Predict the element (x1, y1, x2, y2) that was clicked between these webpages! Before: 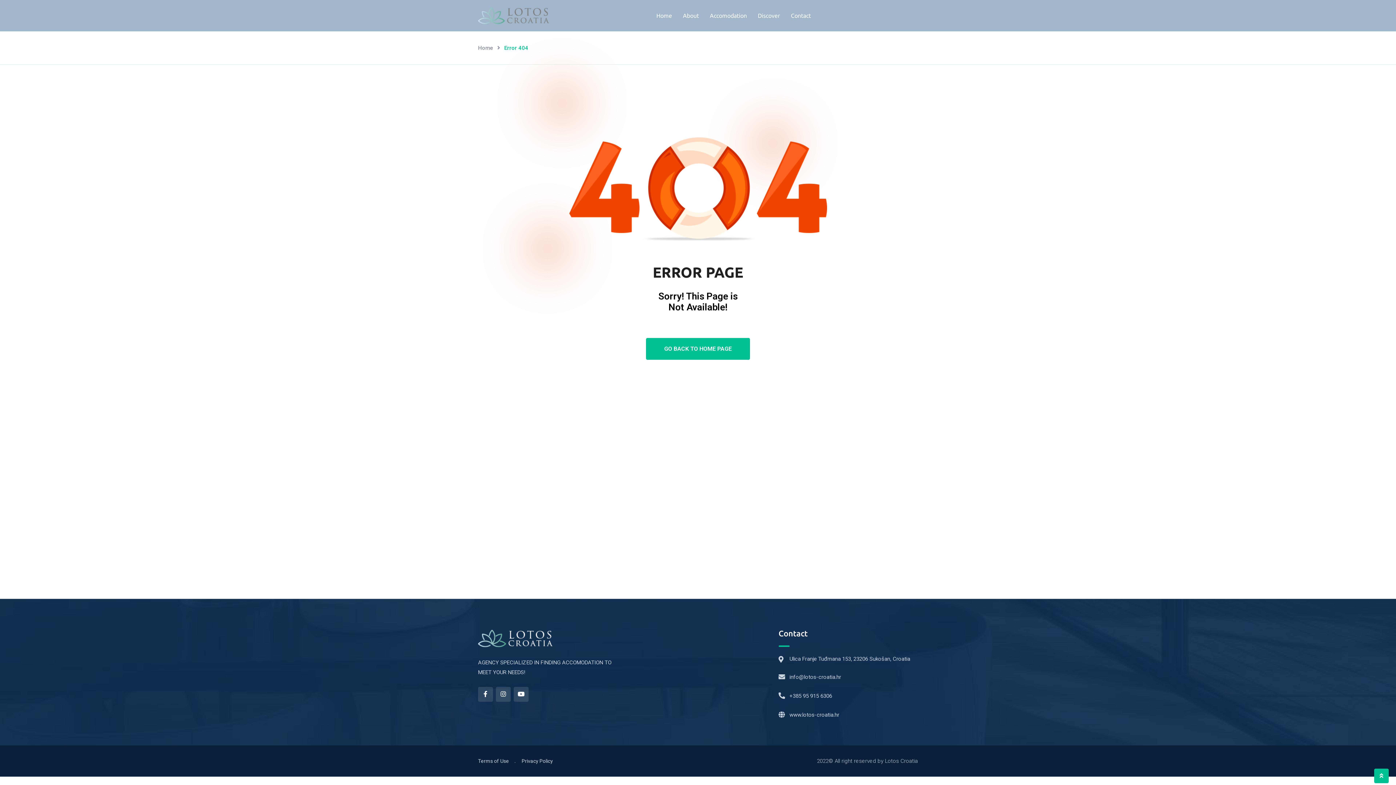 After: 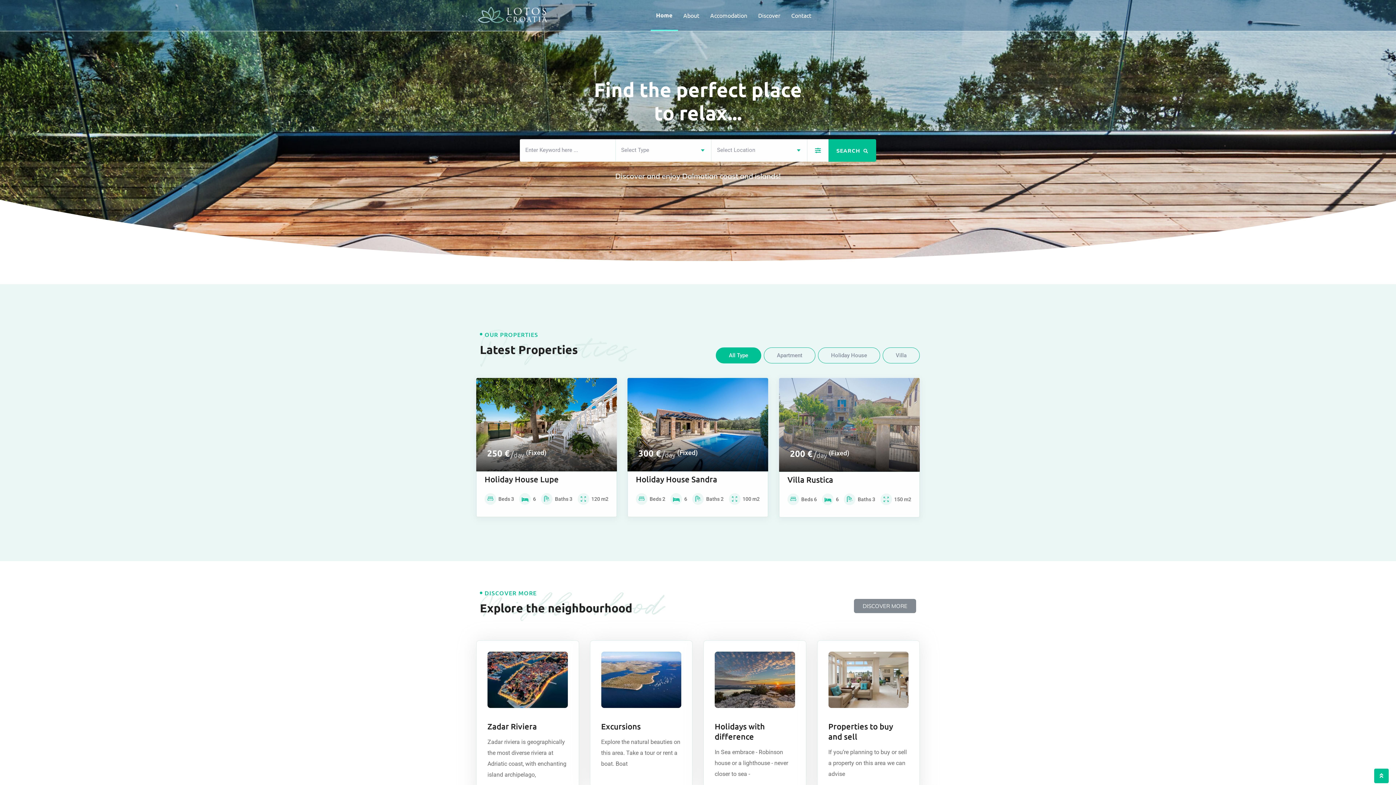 Action: bbox: (478, 7, 549, 23)